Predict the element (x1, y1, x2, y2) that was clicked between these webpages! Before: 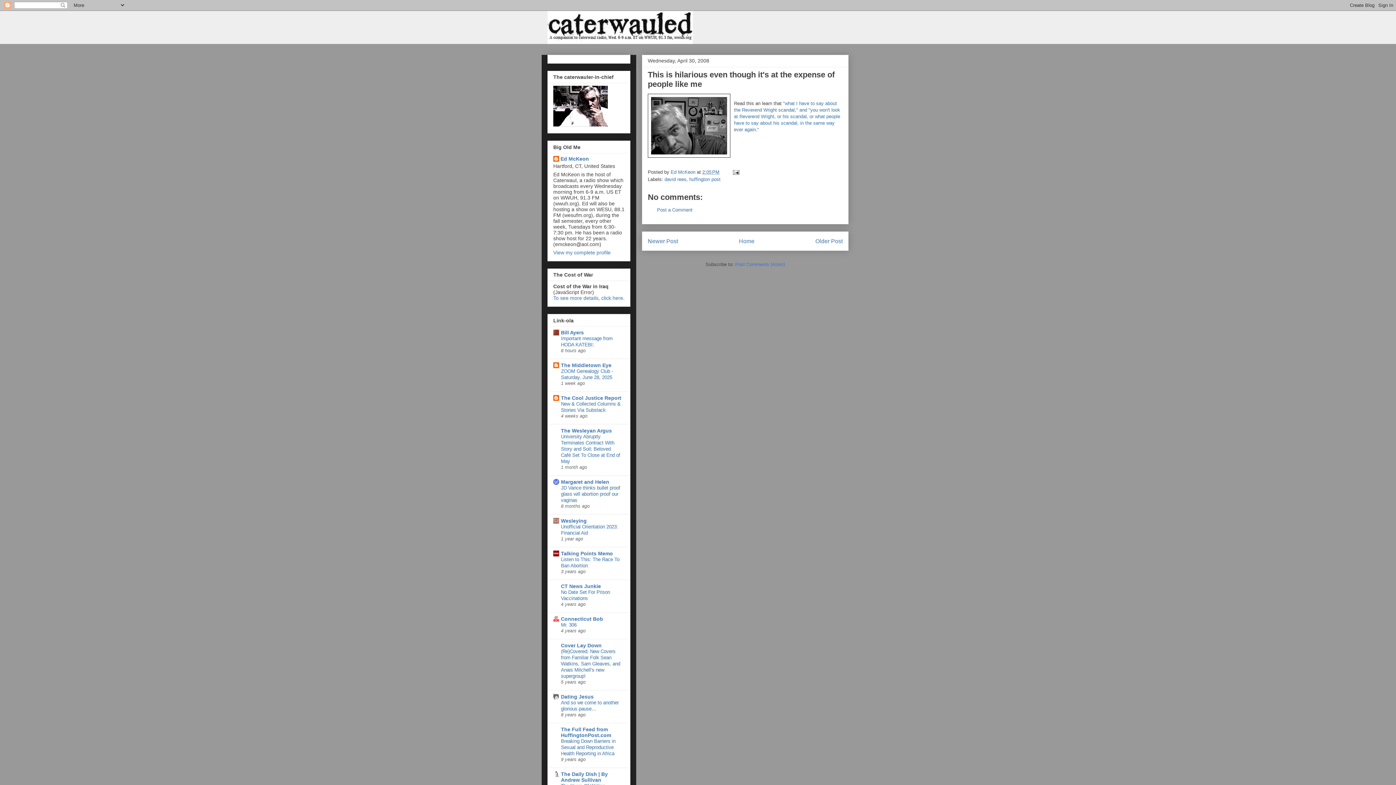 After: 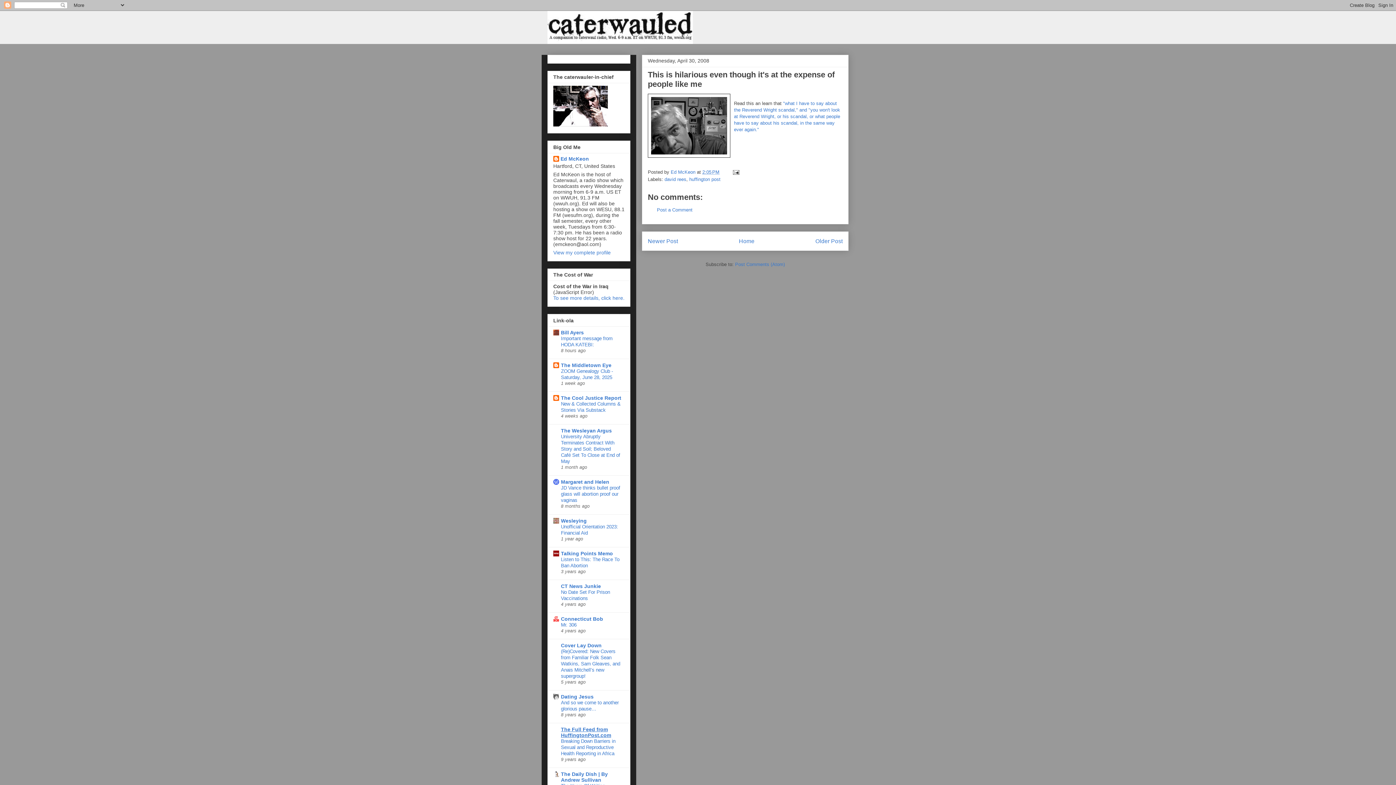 Action: bbox: (561, 726, 611, 738) label: The Full Feed from HuffingtonPost.com